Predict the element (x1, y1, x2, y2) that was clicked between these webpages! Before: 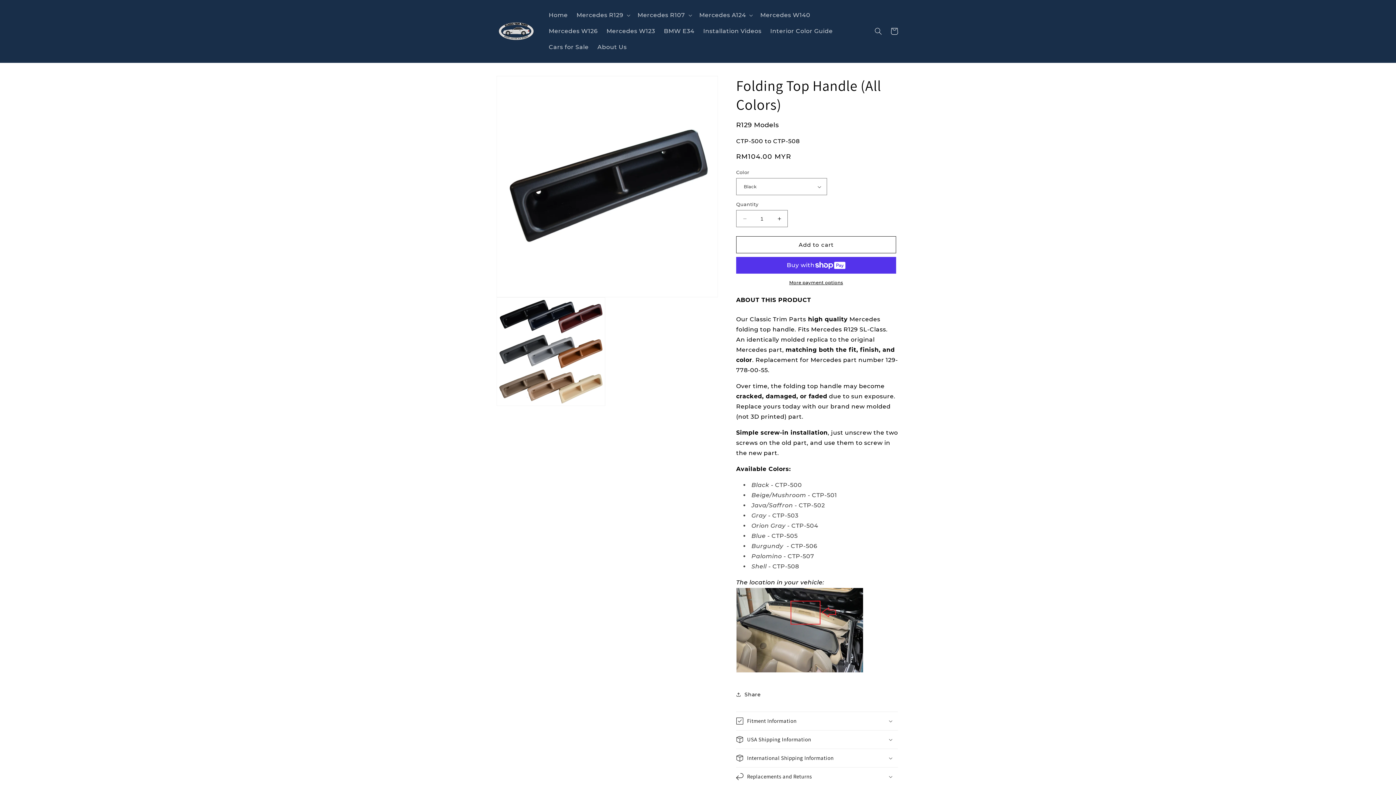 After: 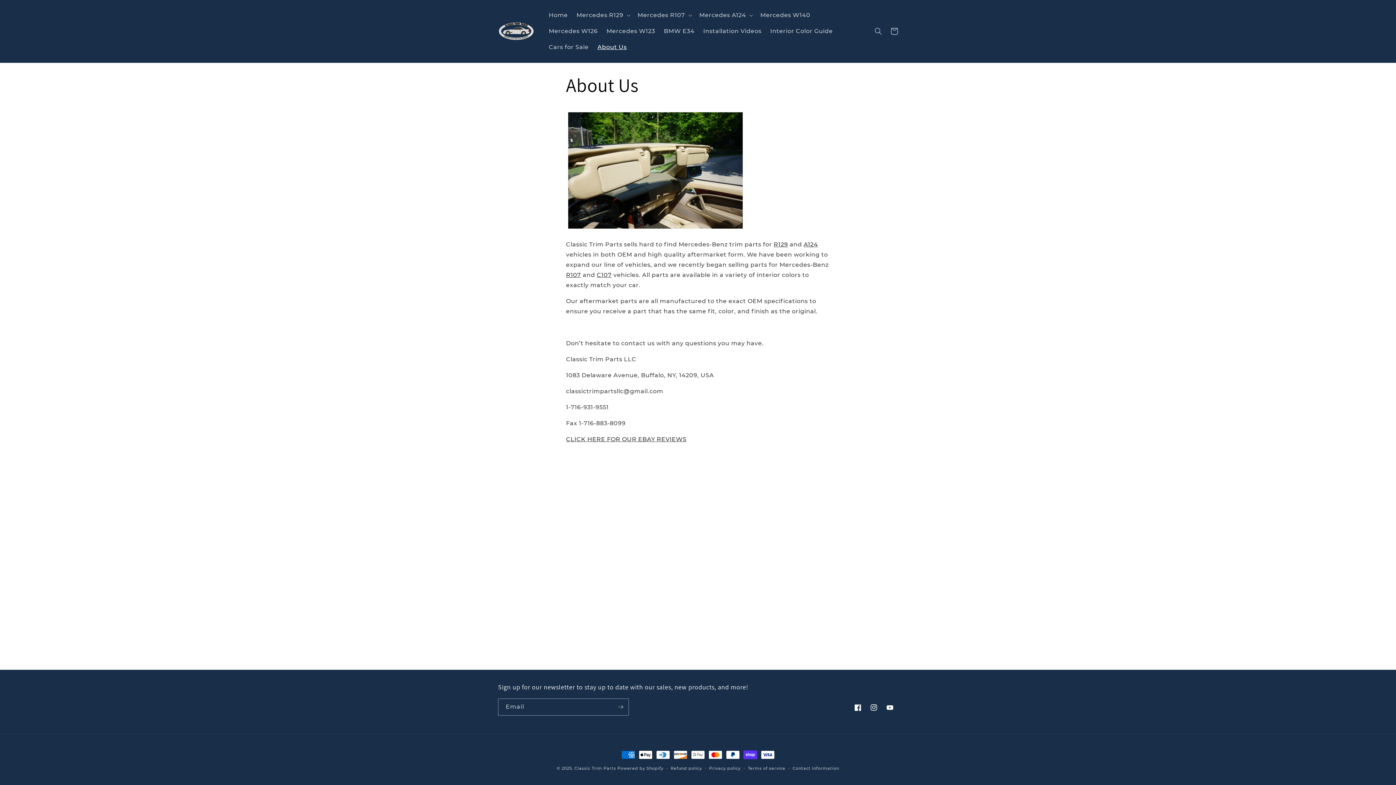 Action: label: About Us bbox: (593, 39, 631, 55)